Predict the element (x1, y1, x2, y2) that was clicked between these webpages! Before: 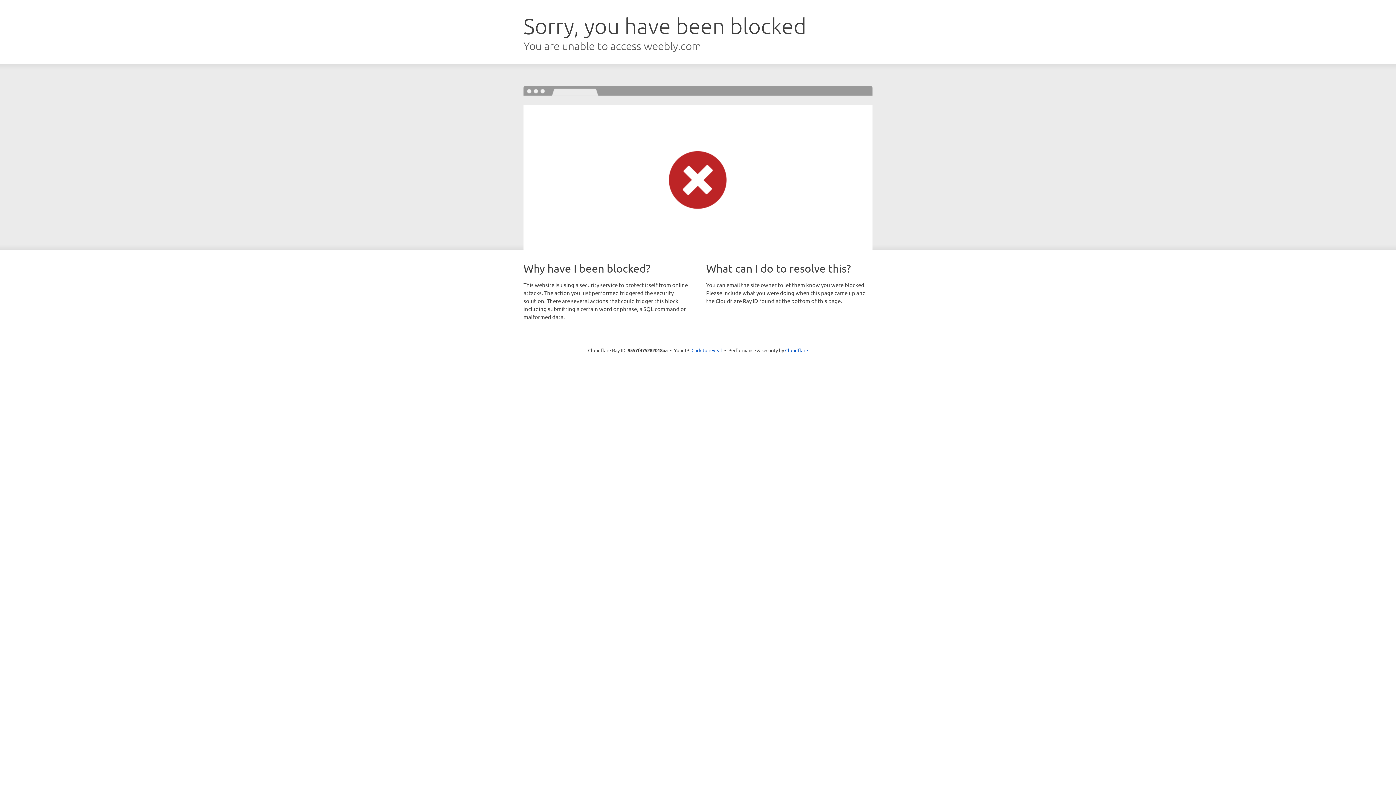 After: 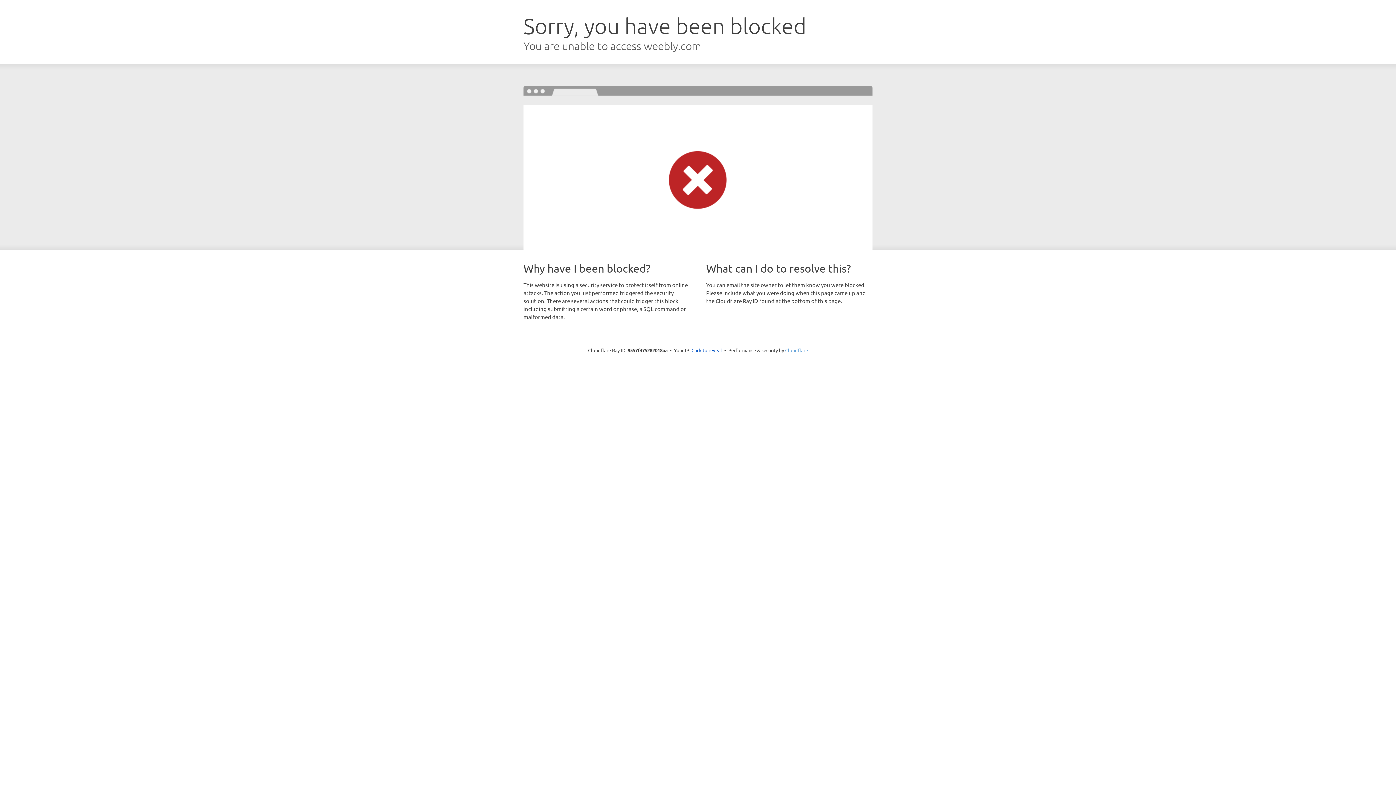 Action: bbox: (785, 347, 808, 353) label: Cloudflare